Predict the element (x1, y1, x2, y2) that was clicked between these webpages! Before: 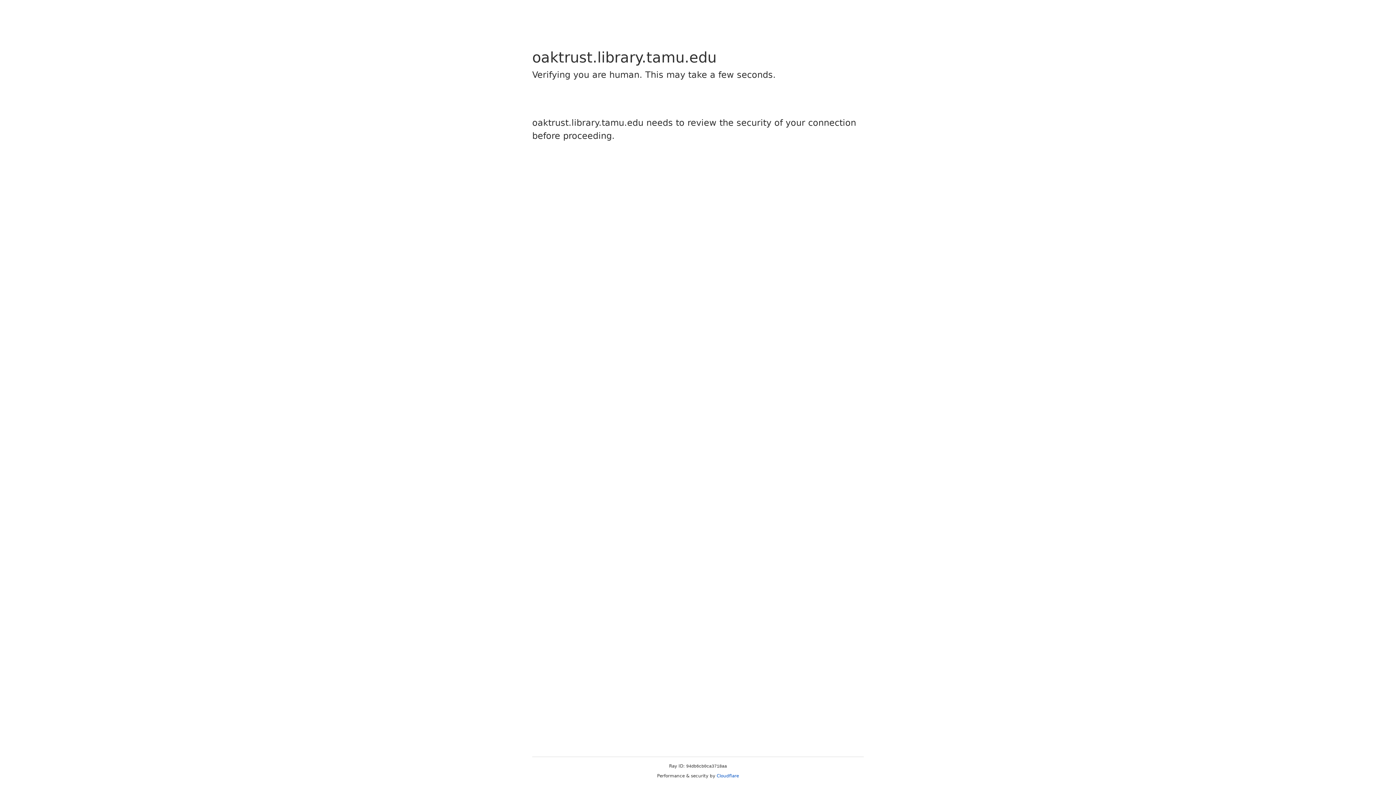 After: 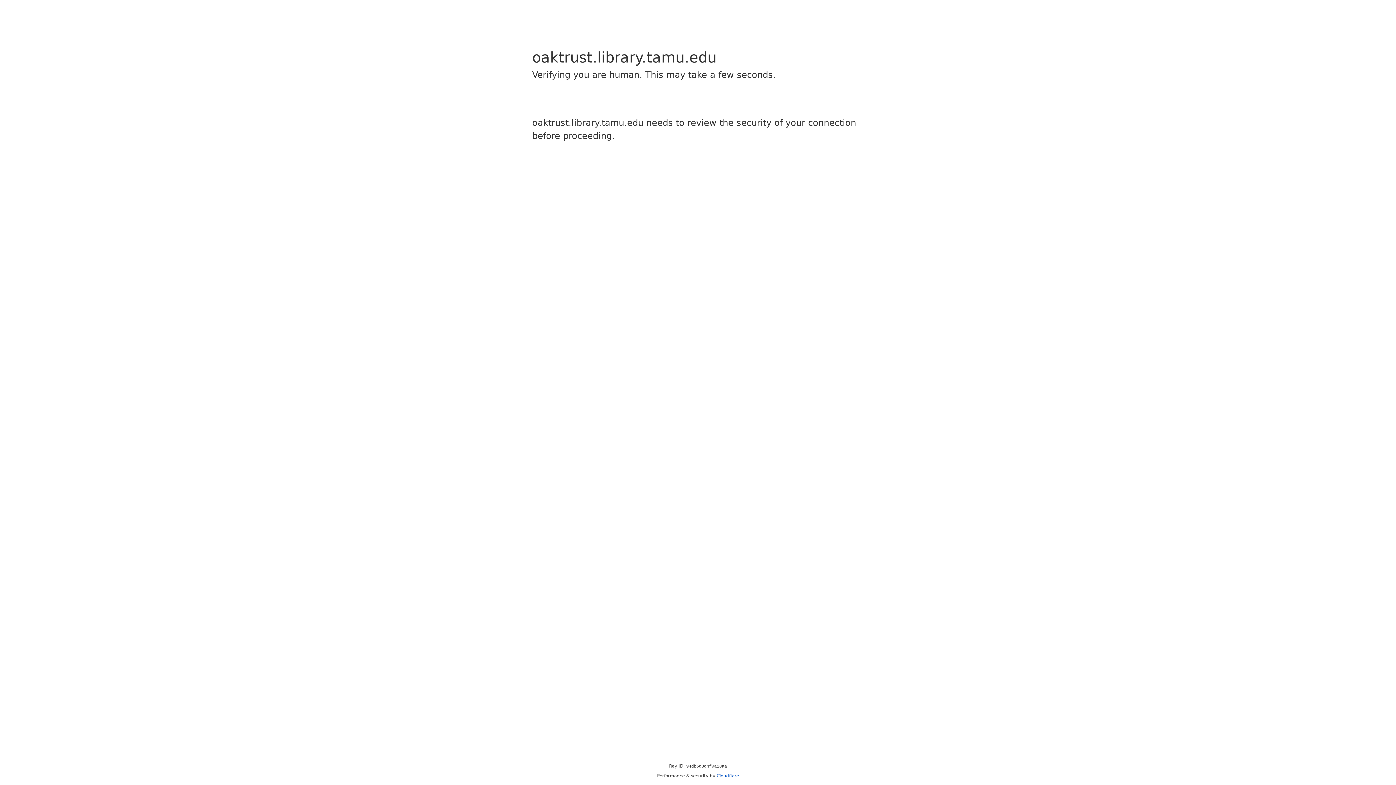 Action: label: Cloudflare bbox: (716, 773, 739, 778)